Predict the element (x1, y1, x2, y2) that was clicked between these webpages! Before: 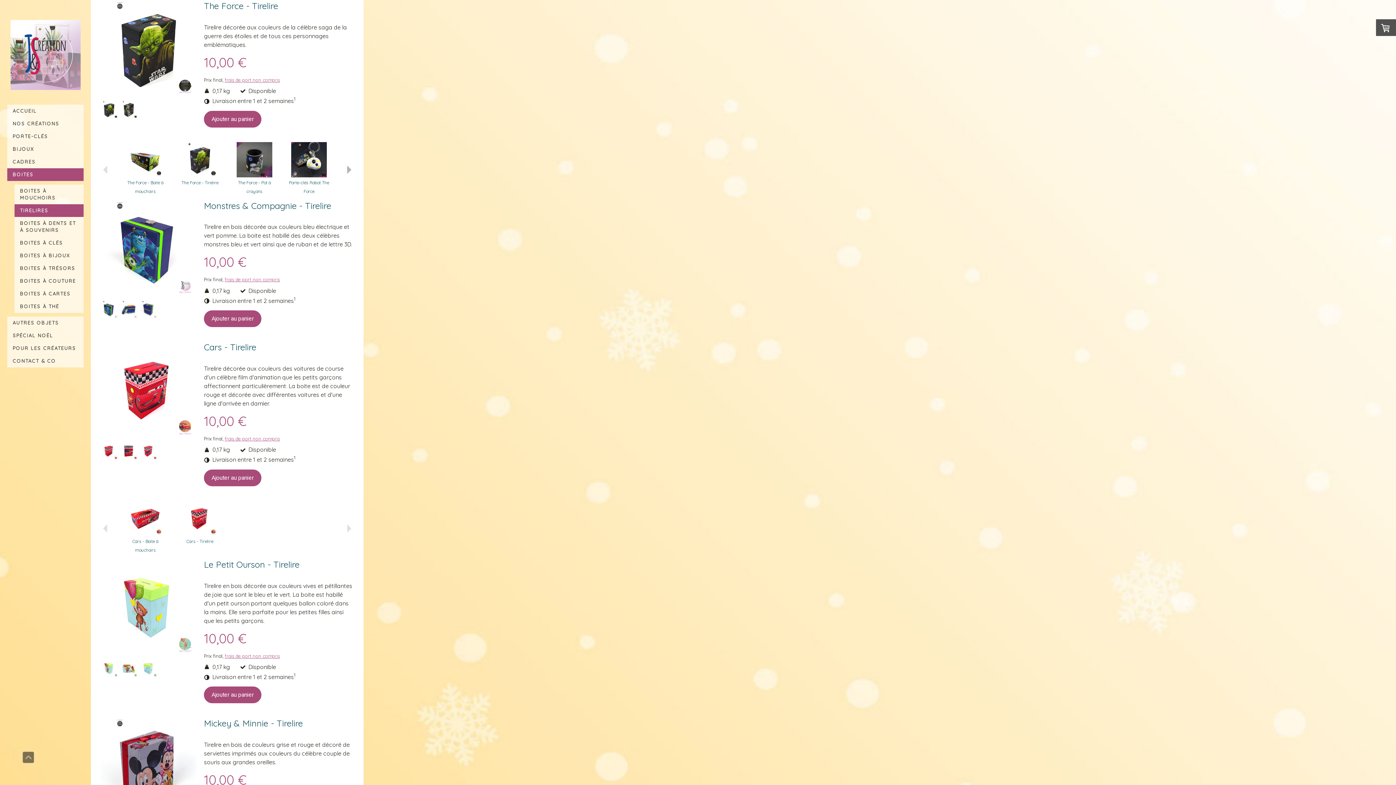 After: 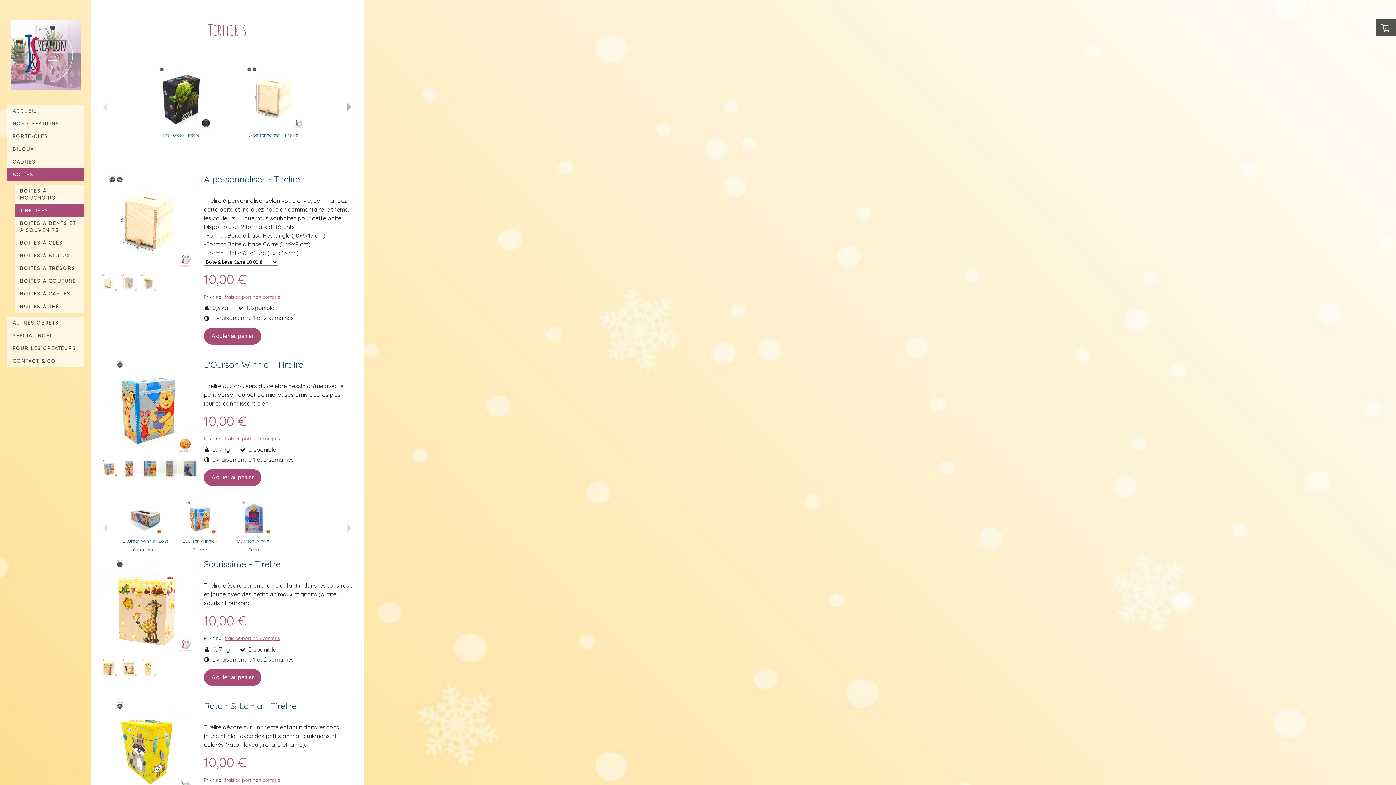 Action: label: Défiler vers le haut bbox: (22, 752, 34, 763)